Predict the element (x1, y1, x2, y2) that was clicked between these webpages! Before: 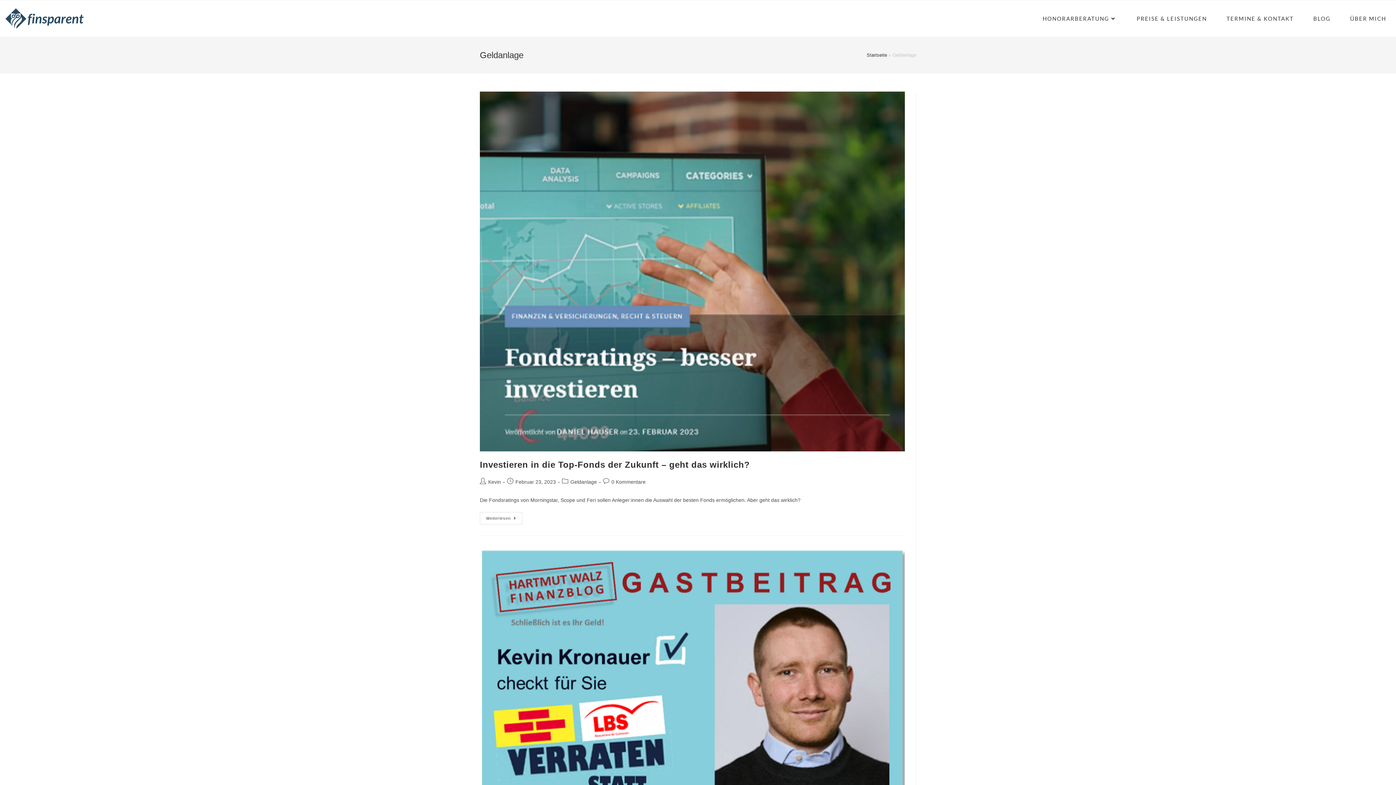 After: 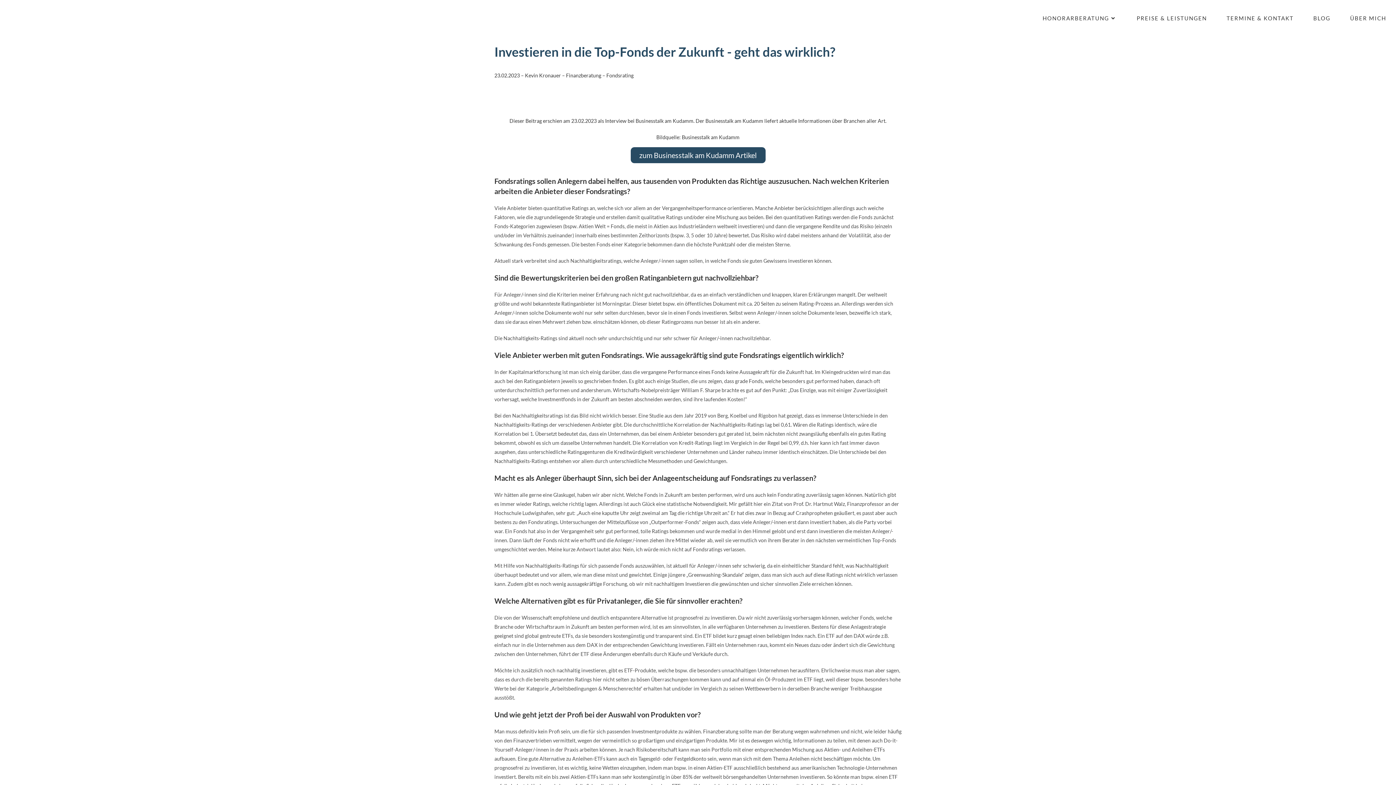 Action: bbox: (480, 460, 750, 469) label: Investieren in die Top-Fonds der Zukunft – geht das wirklich?